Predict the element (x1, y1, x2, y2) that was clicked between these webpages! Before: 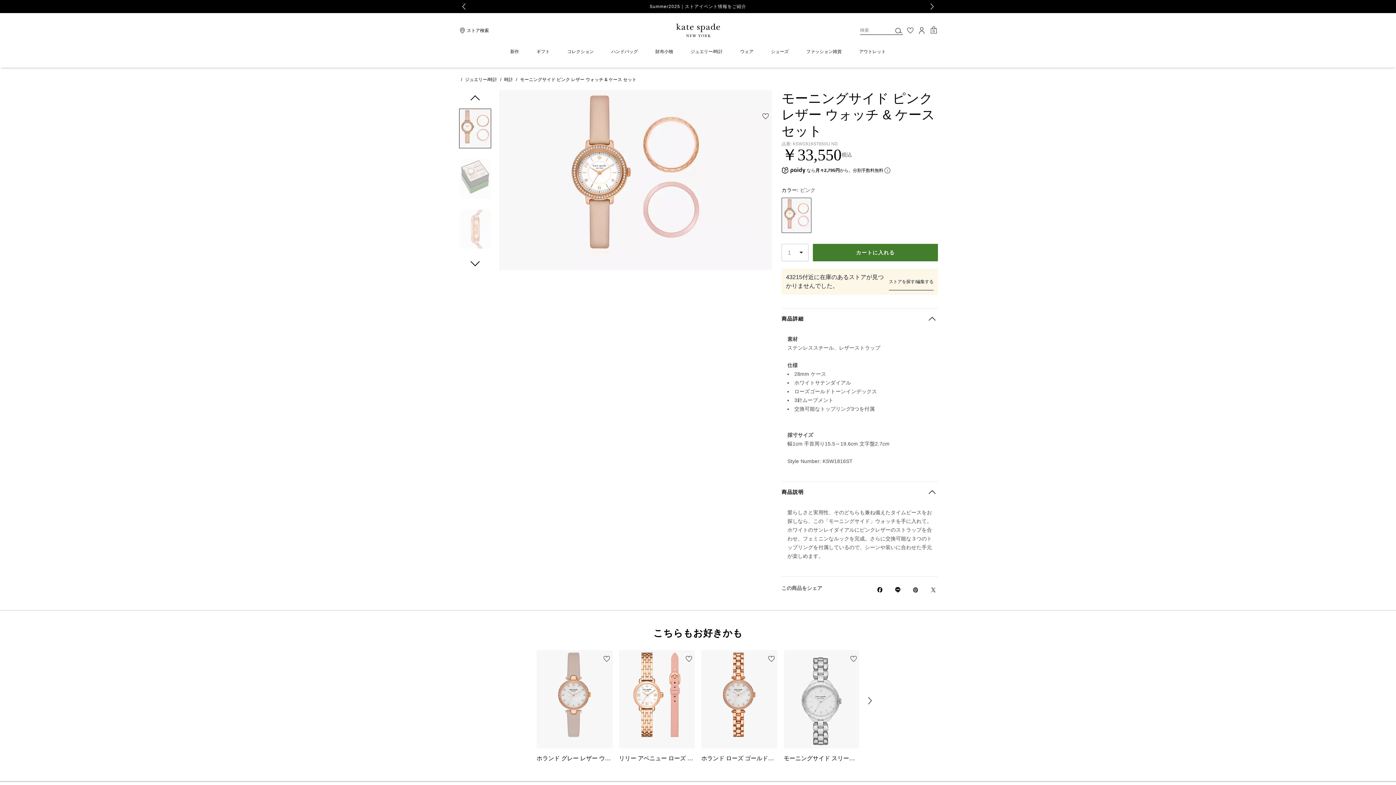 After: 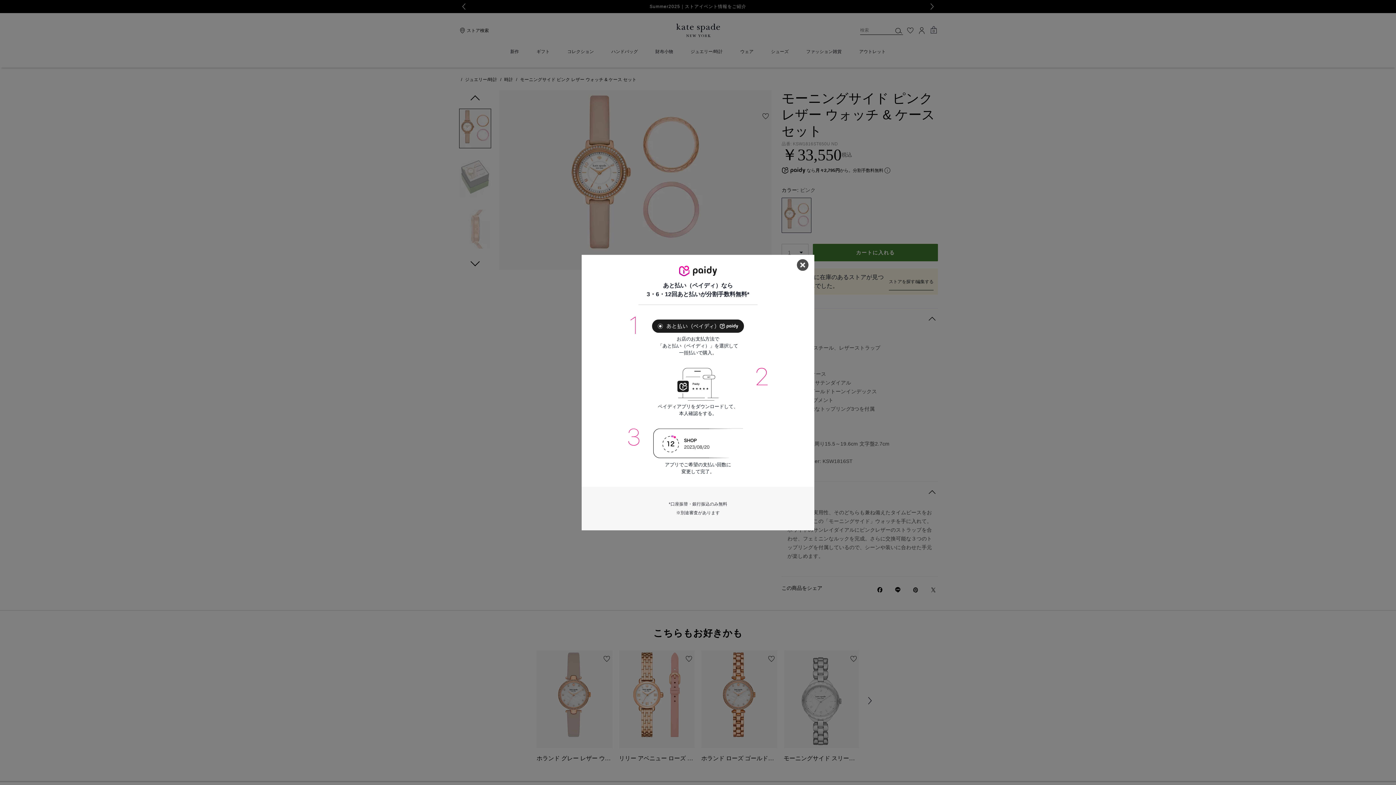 Action: bbox: (884, 167, 890, 173)